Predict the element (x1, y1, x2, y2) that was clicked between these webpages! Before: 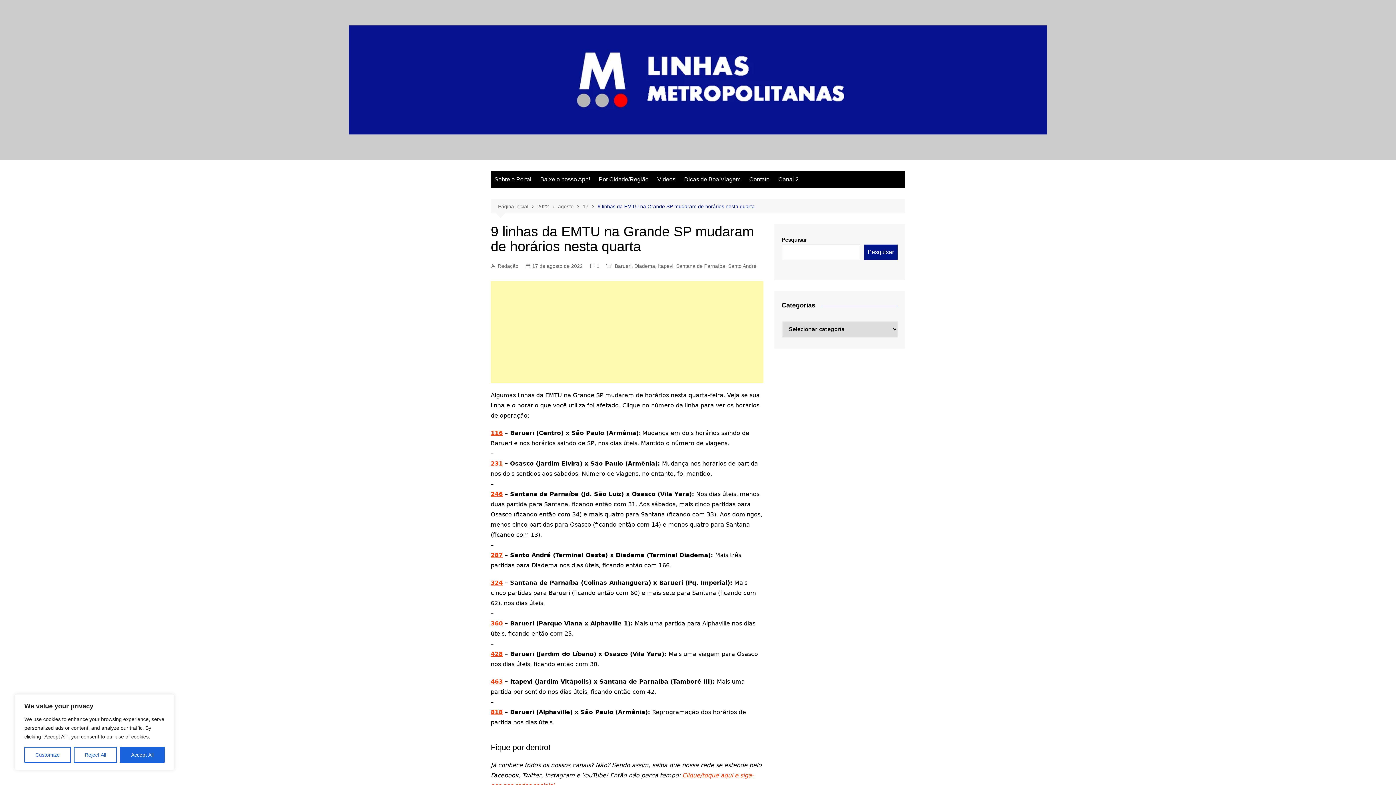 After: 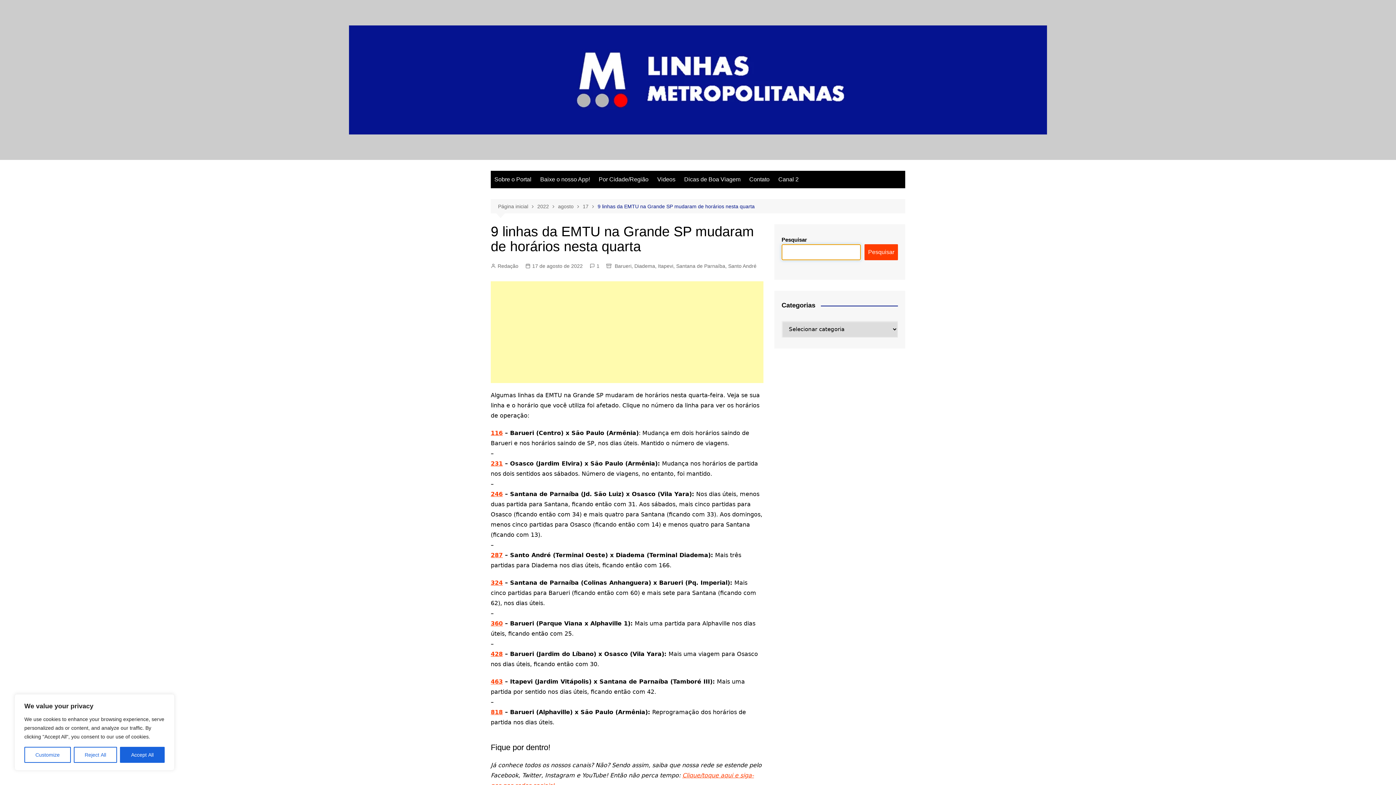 Action: label: Pesquisar bbox: (864, 244, 898, 260)